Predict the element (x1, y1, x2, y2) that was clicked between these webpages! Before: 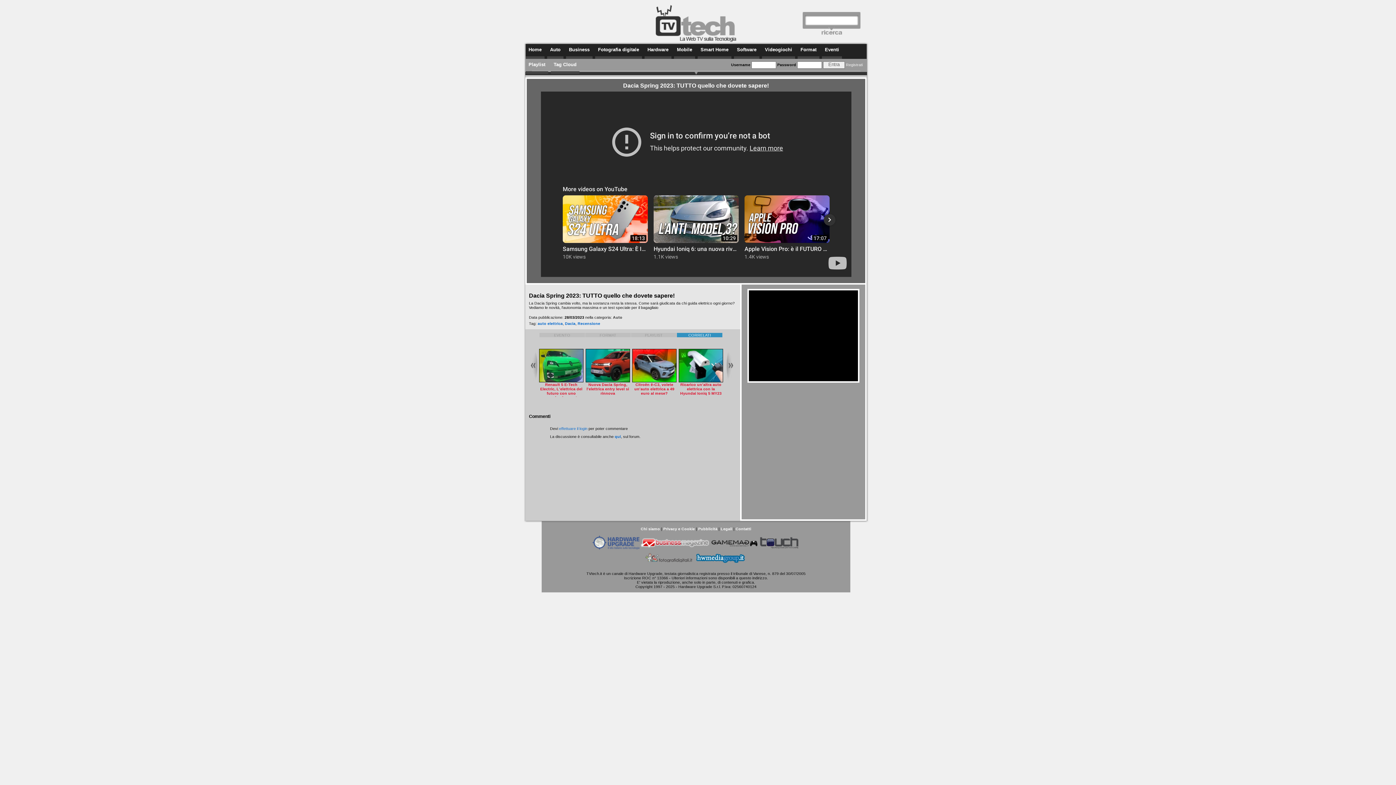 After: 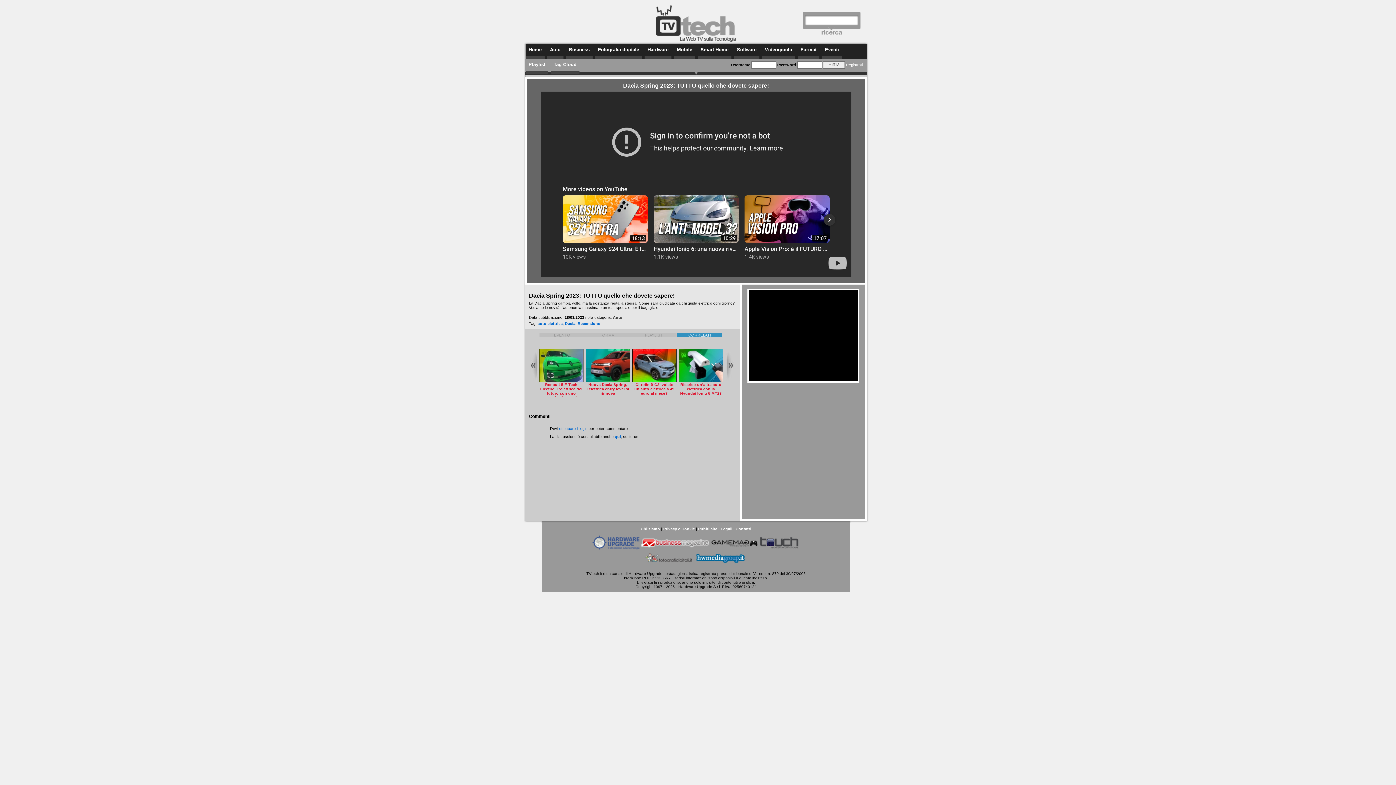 Action: bbox: (710, 546, 758, 551)